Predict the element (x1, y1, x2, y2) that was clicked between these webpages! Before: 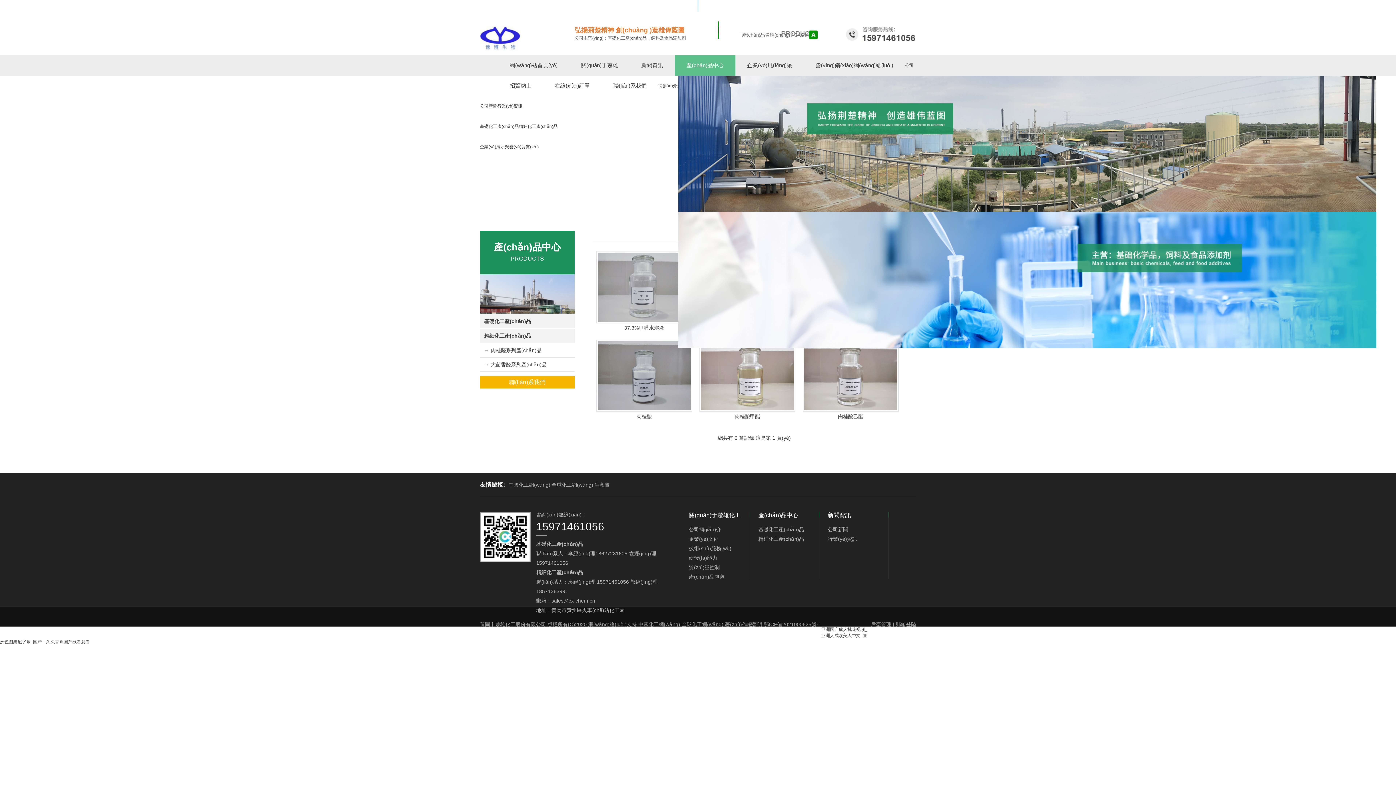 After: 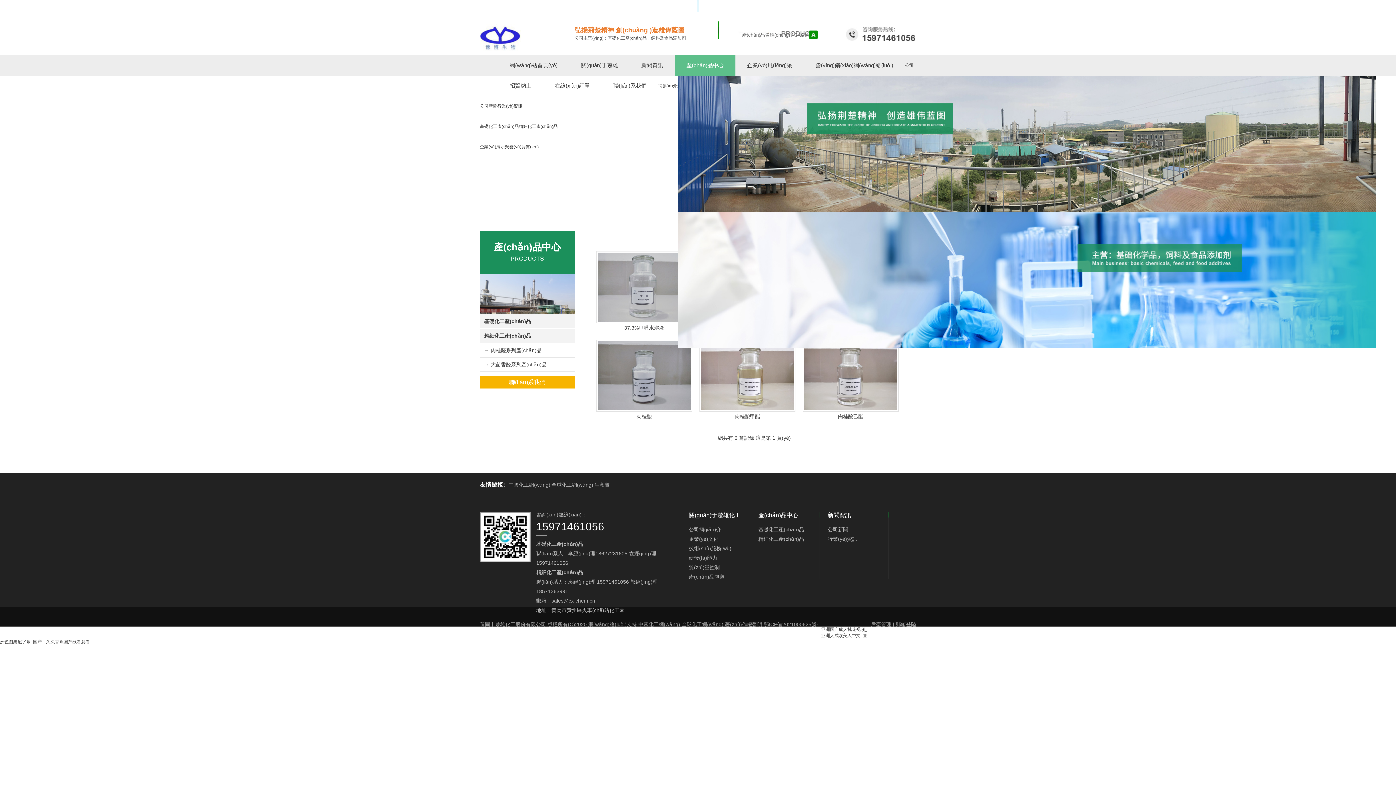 Action: bbox: (699, 340, 795, 412)